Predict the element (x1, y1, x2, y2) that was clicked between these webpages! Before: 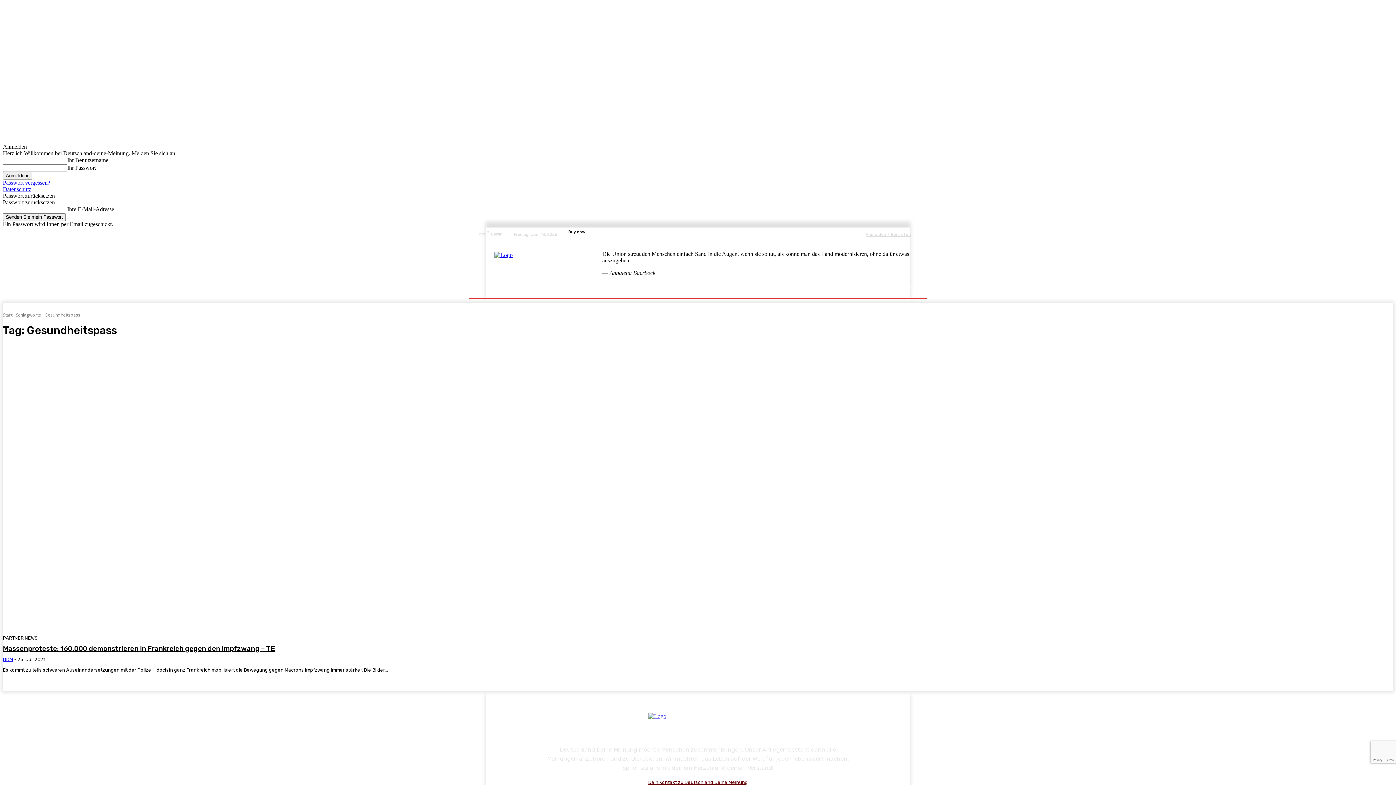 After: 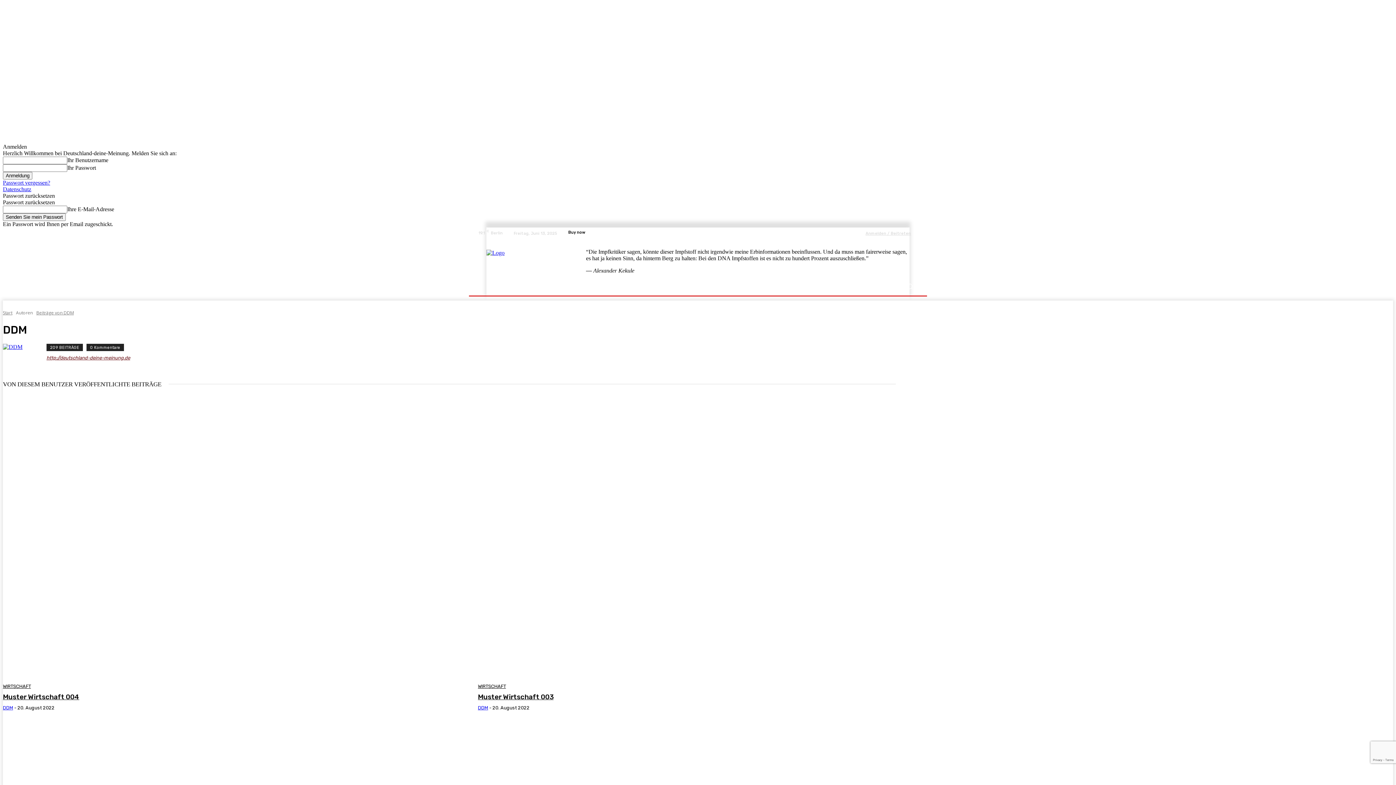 Action: label: DDM bbox: (2, 657, 13, 662)